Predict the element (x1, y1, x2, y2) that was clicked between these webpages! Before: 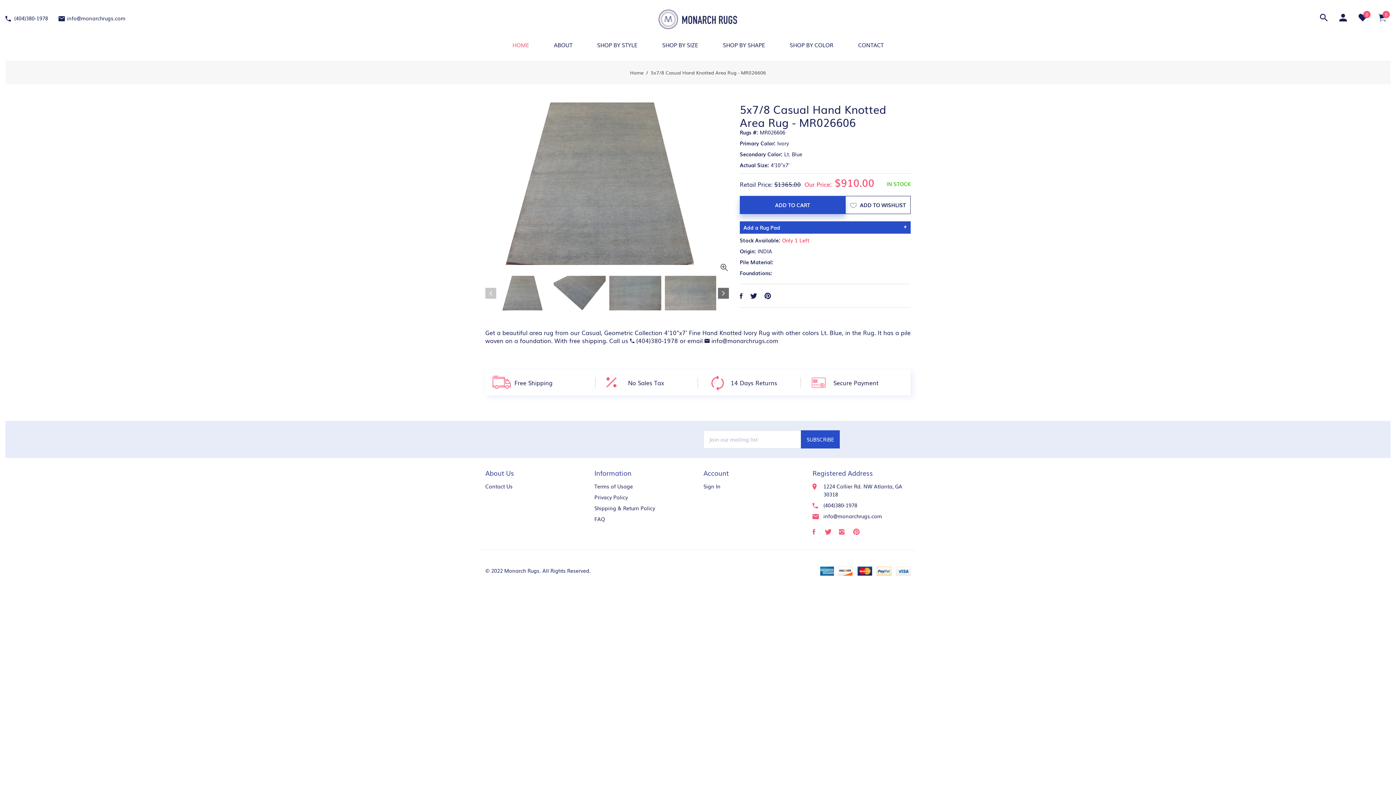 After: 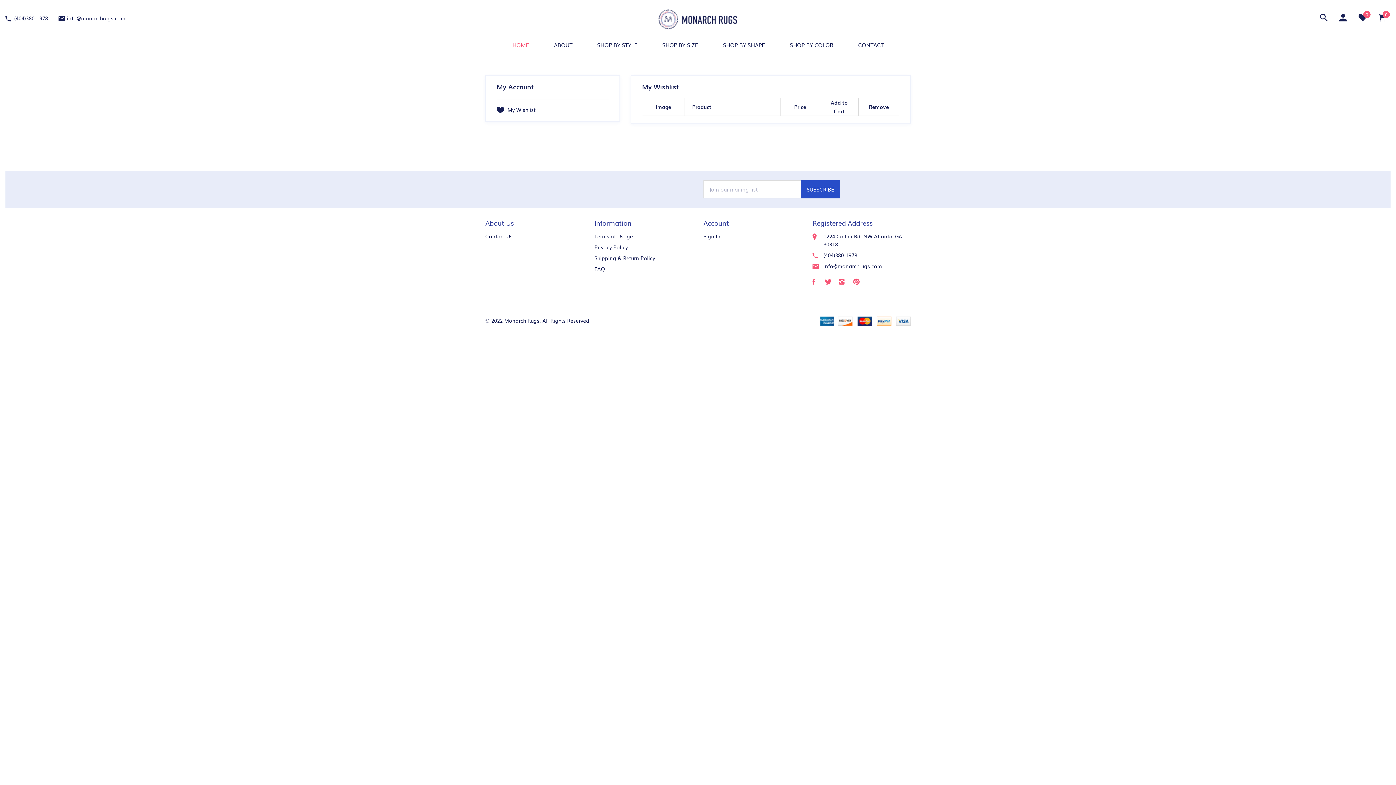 Action: label: 0 bbox: (1358, 15, 1367, 22)